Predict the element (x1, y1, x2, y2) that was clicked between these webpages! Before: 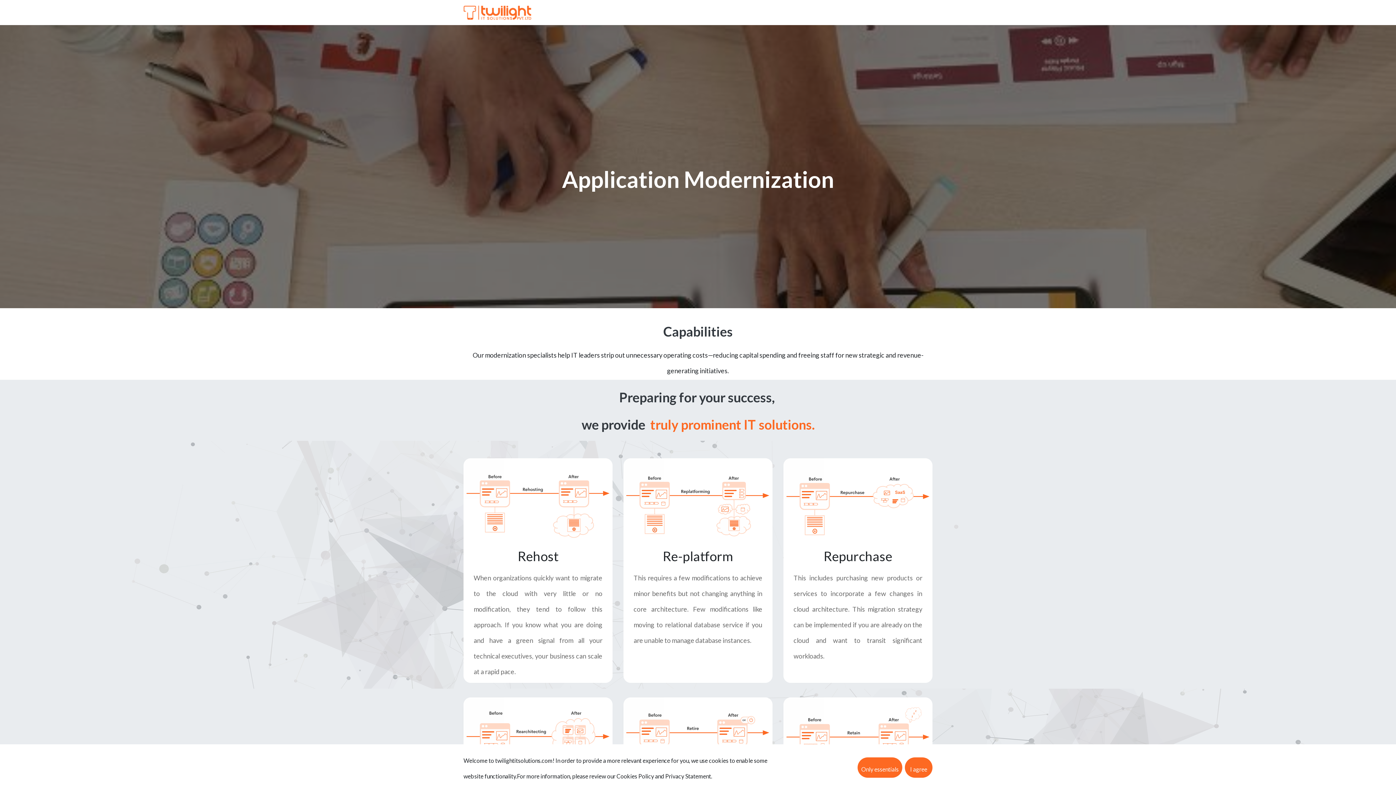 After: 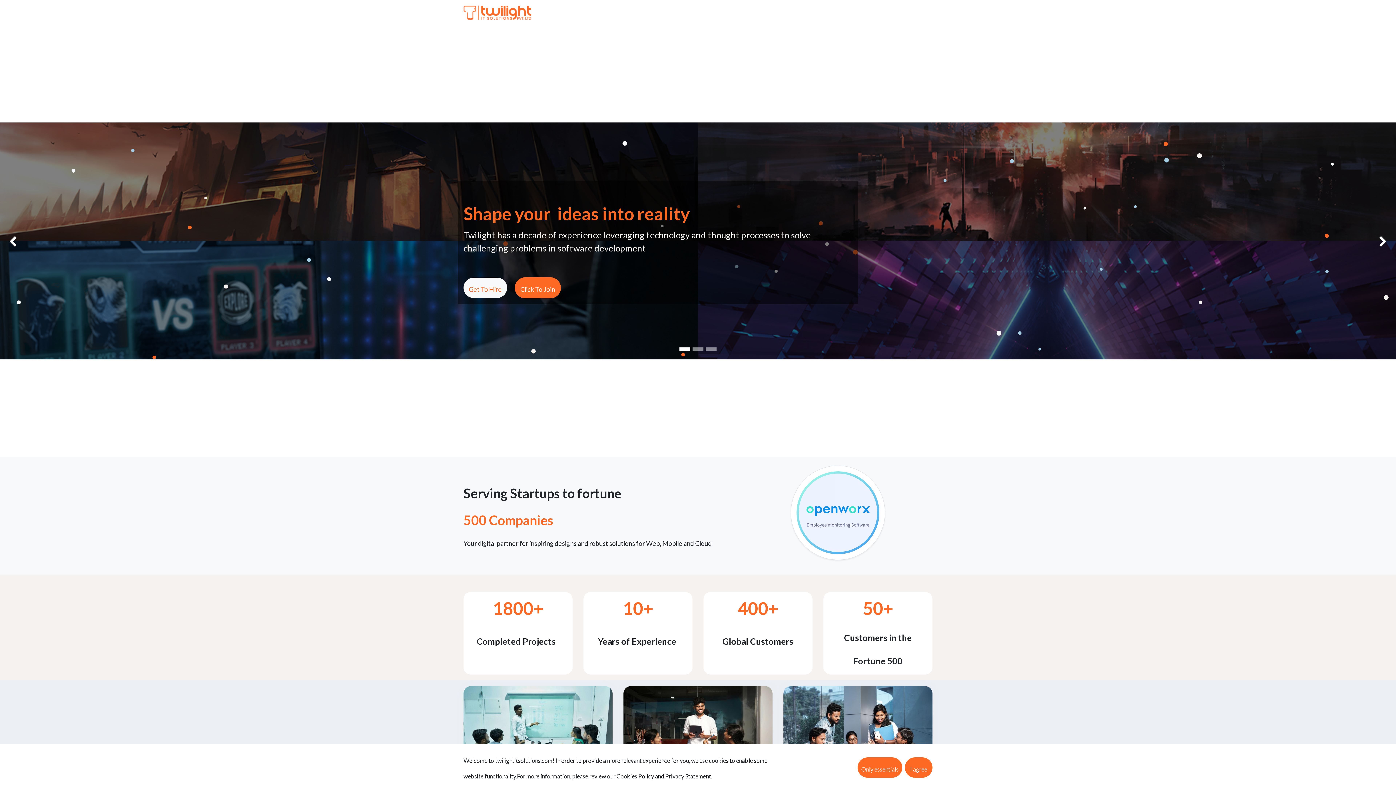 Action: bbox: (463, 4, 531, 20)